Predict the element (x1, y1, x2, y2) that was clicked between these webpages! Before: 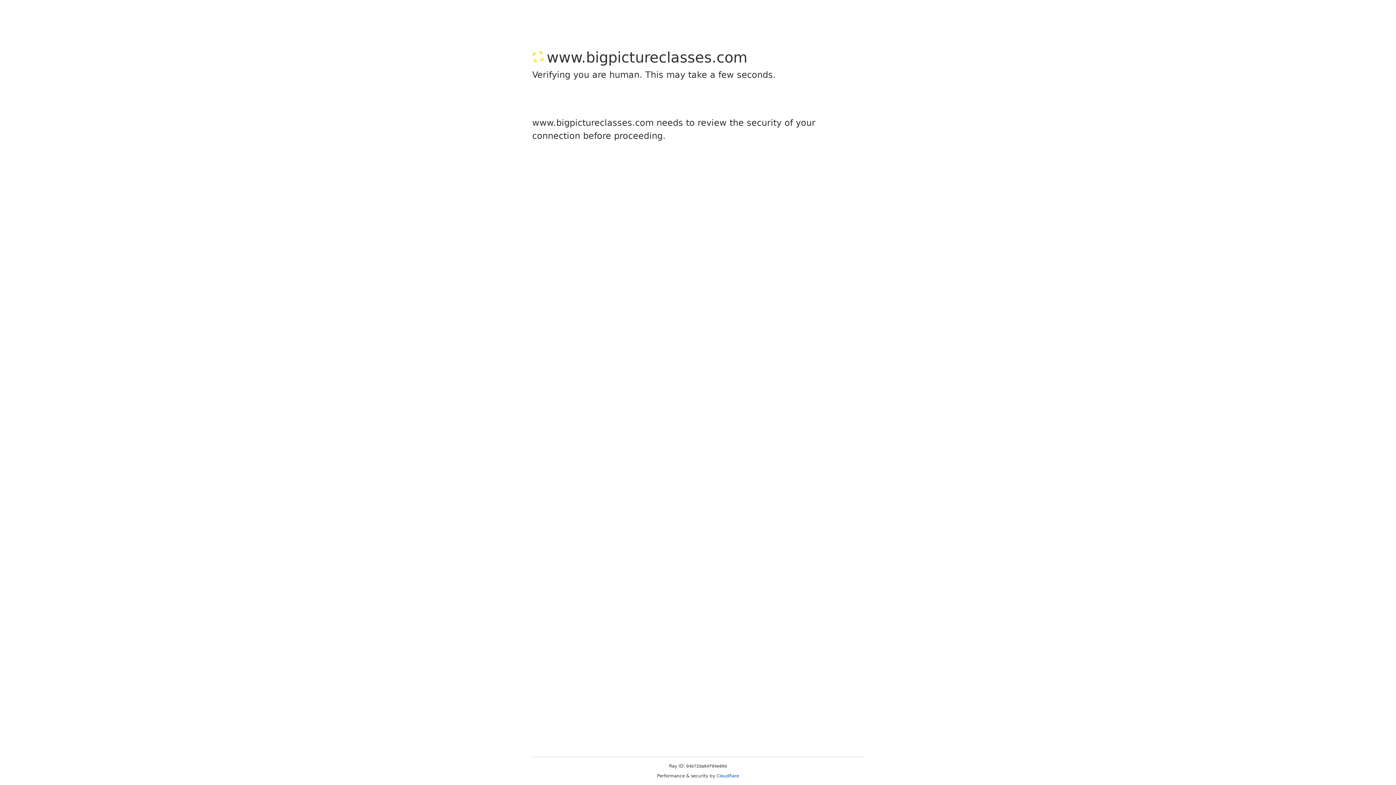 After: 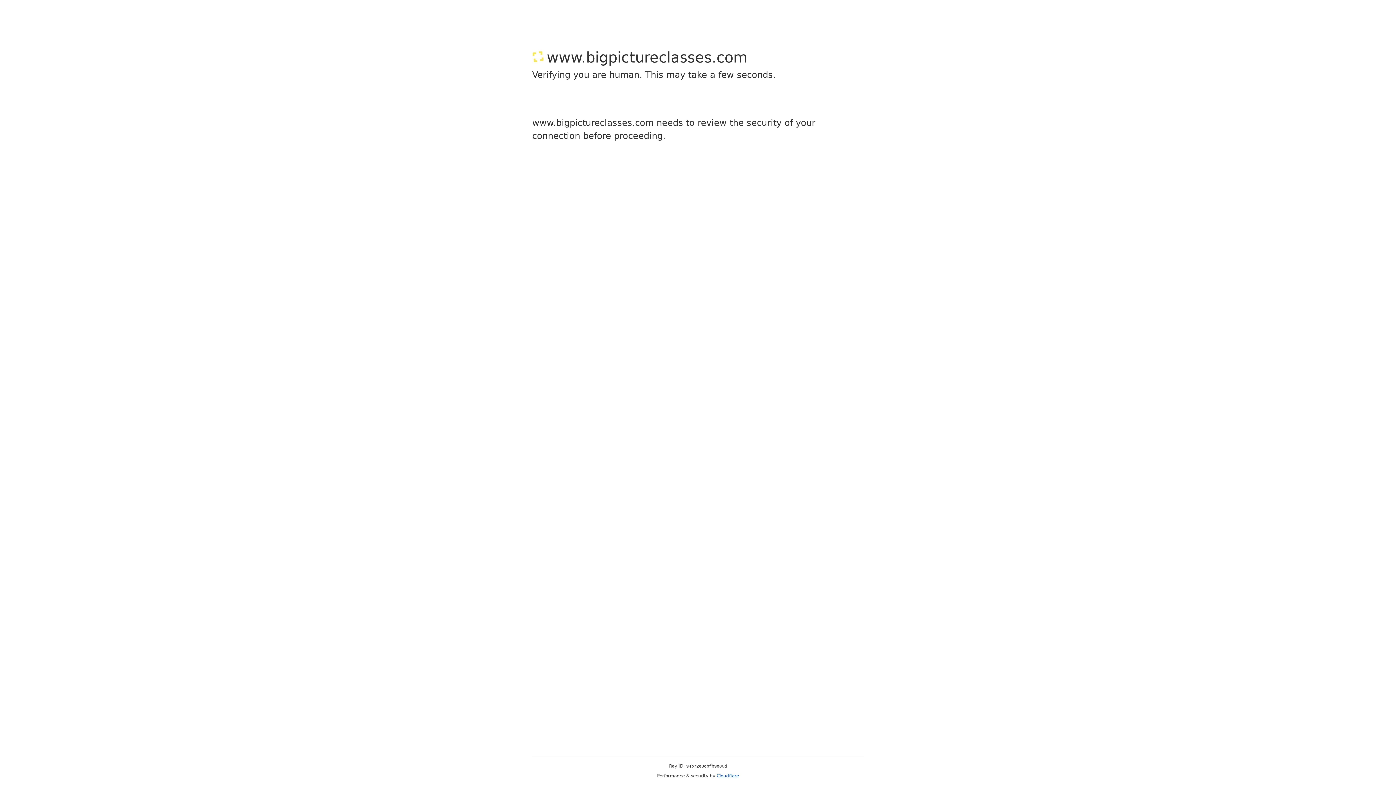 Action: label: Cloudflare bbox: (716, 773, 739, 778)